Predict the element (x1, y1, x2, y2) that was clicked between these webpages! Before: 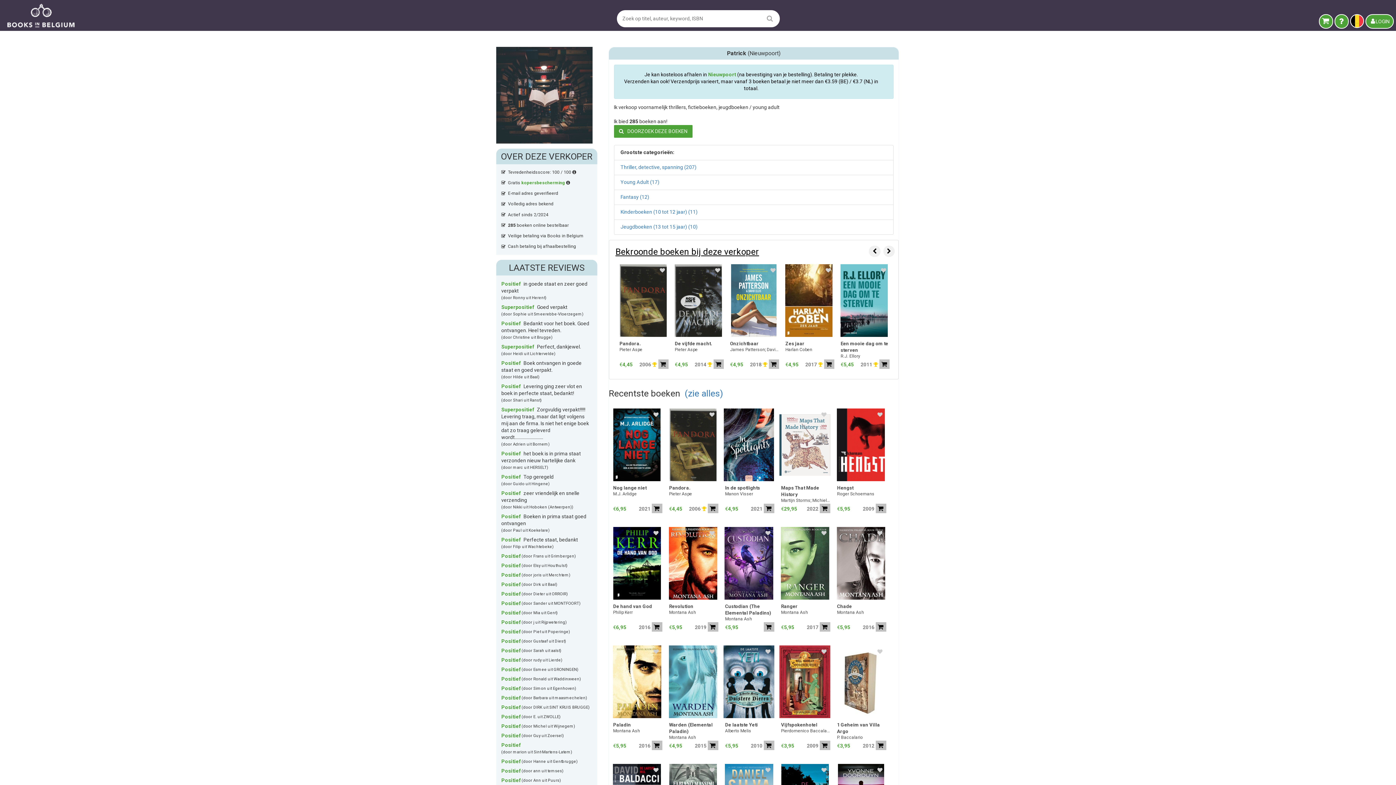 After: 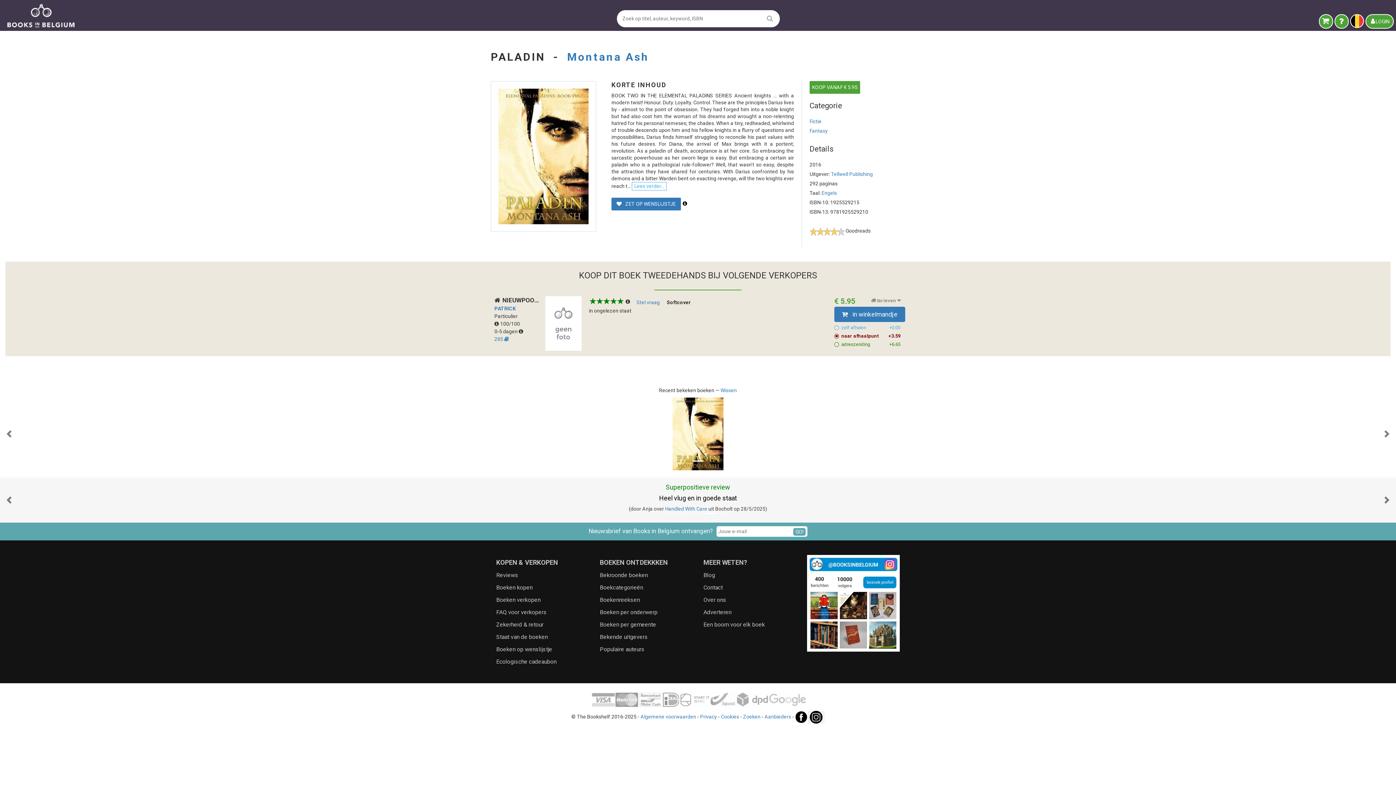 Action: bbox: (613, 722, 662, 728) label: Paladin